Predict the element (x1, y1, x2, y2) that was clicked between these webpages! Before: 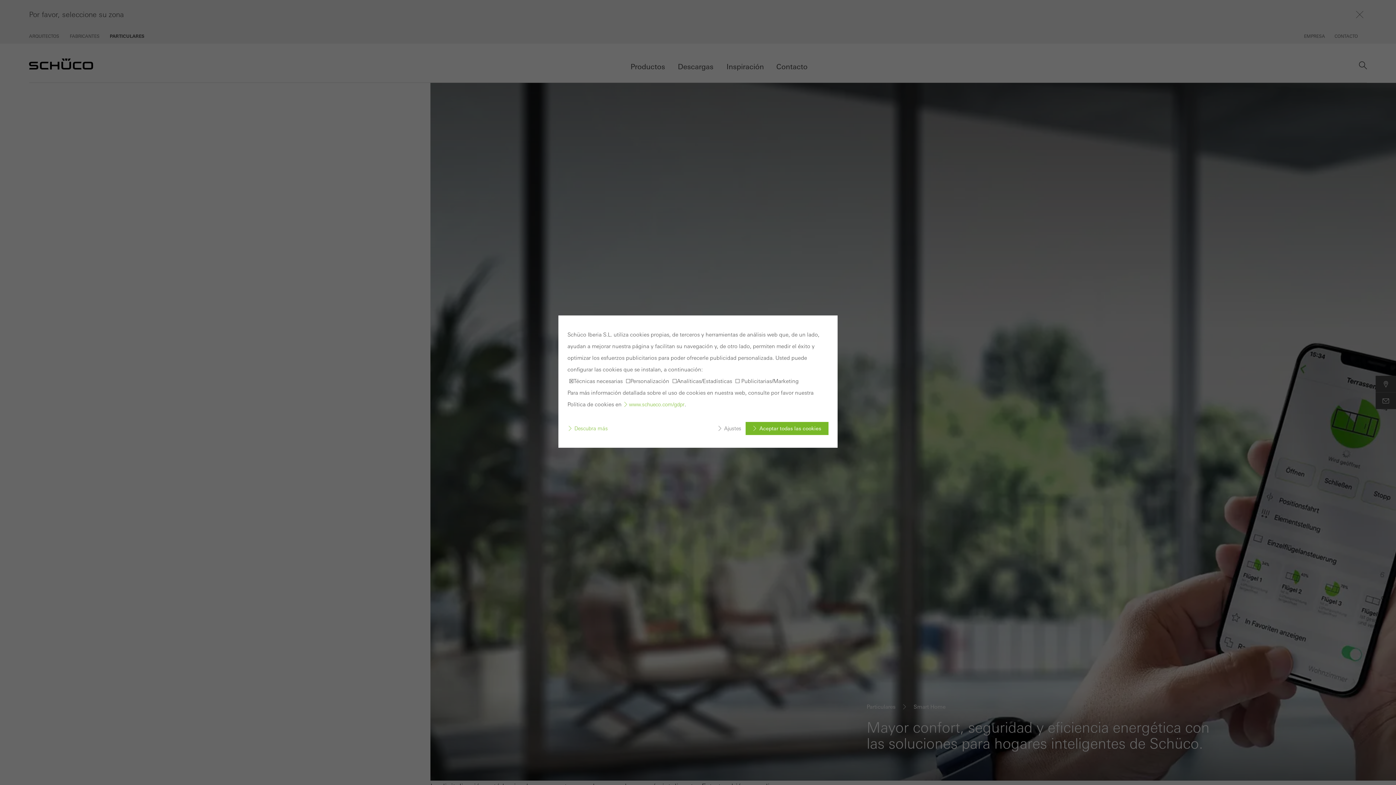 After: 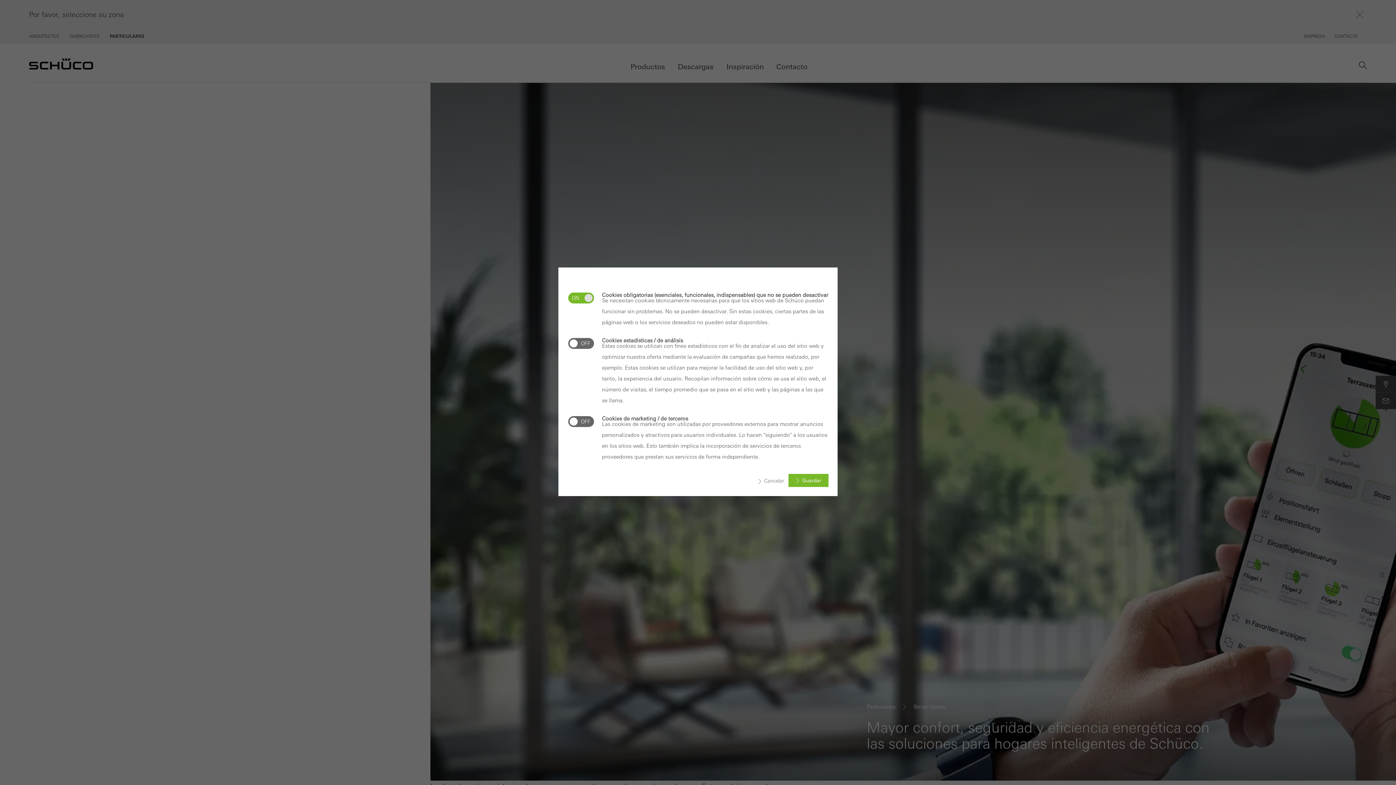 Action: bbox: (717, 425, 745, 431) label: Ajustes